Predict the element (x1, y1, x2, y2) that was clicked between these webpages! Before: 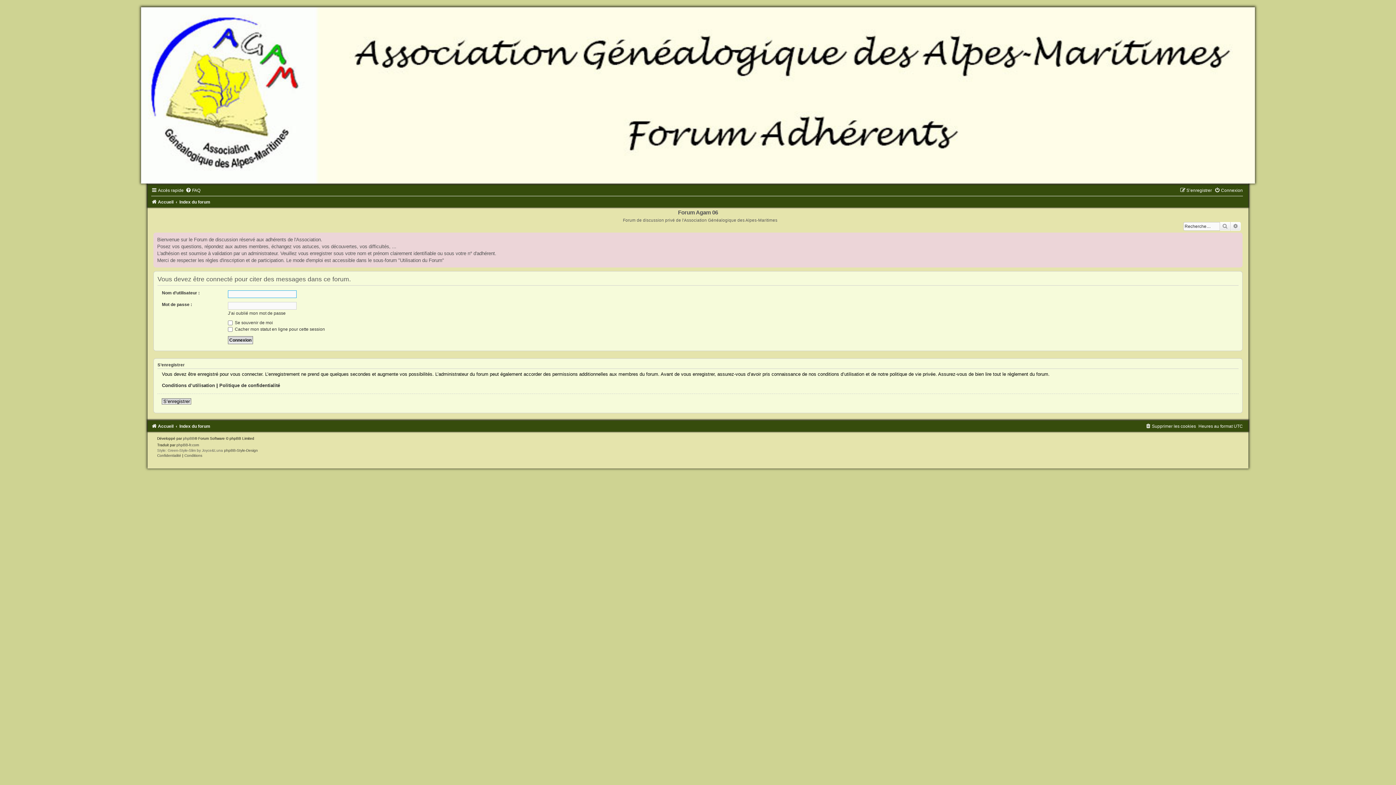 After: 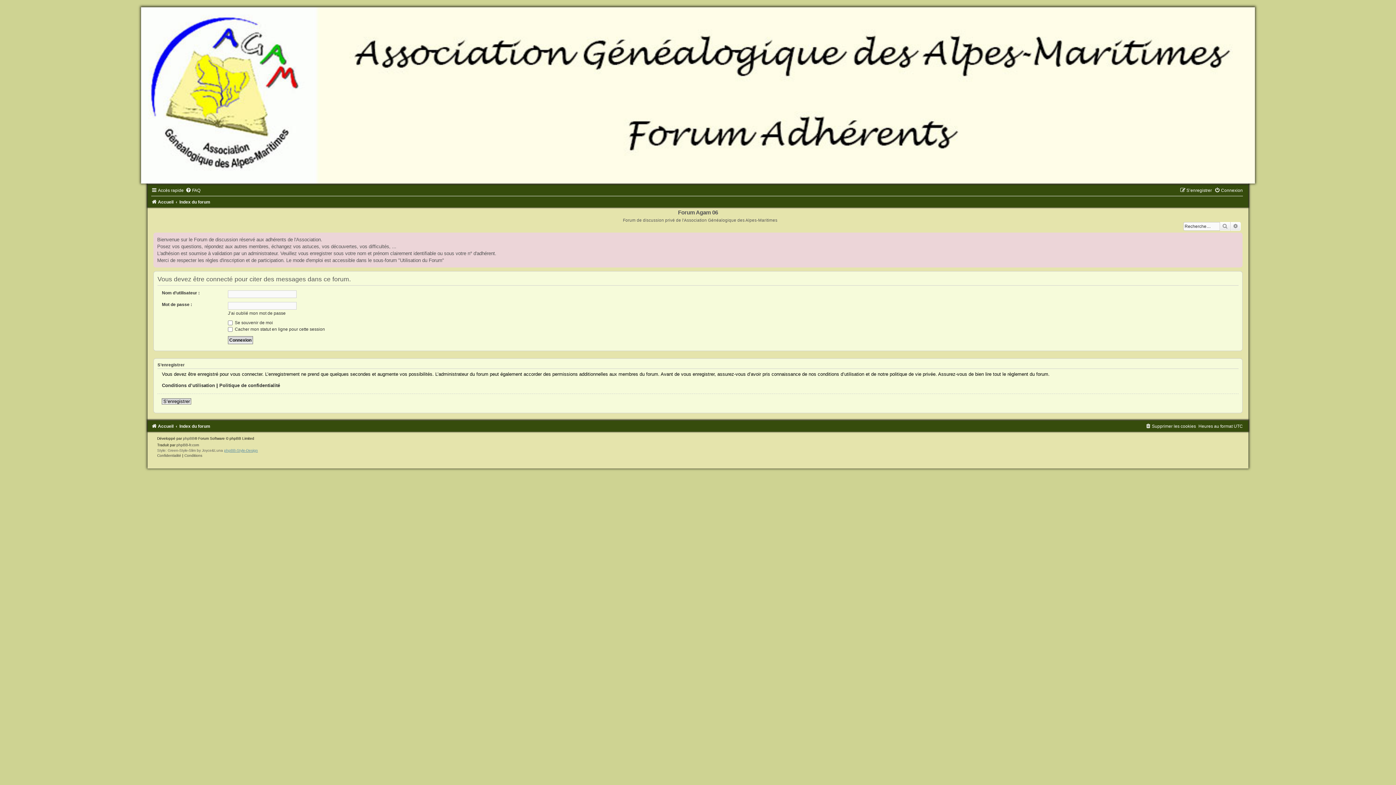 Action: bbox: (224, 448, 257, 452) label: phpBB-Style-Design